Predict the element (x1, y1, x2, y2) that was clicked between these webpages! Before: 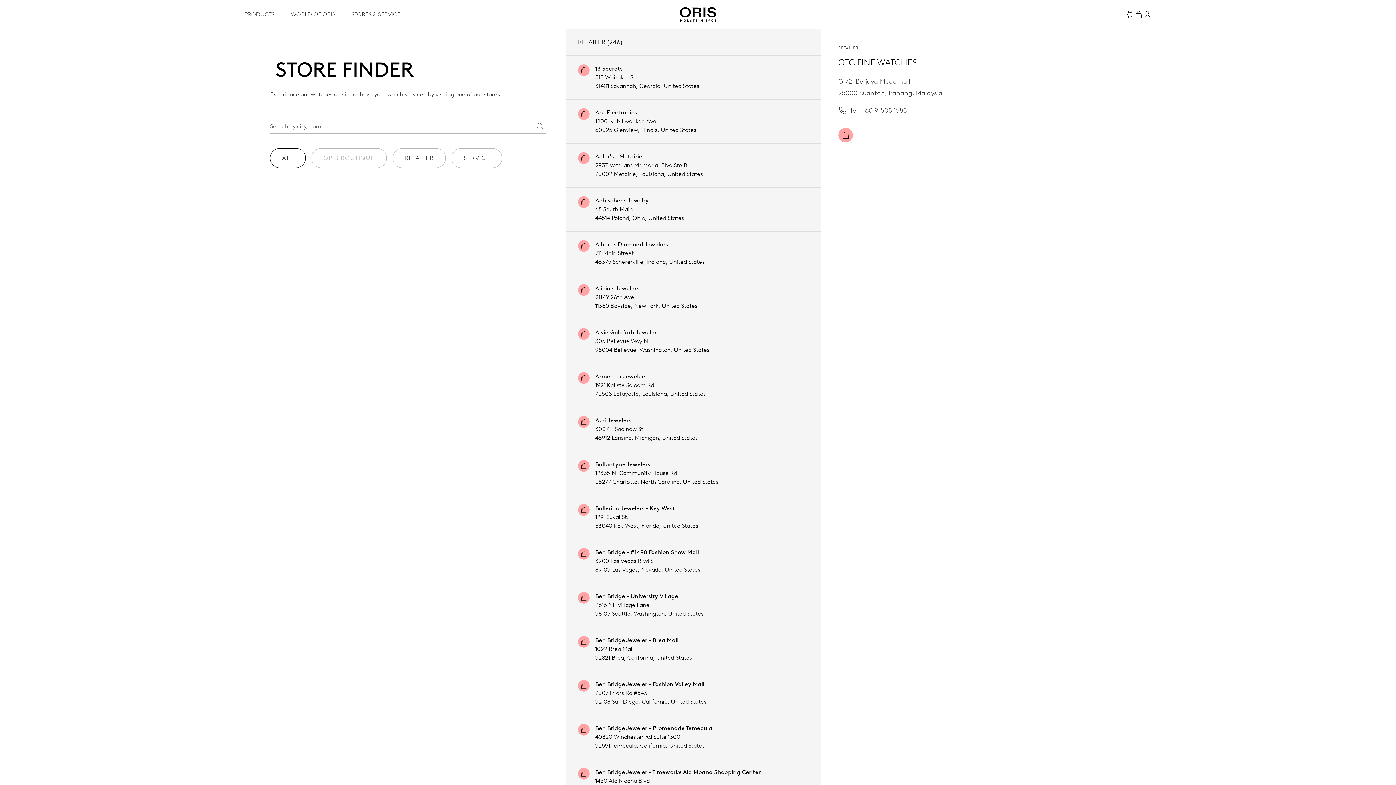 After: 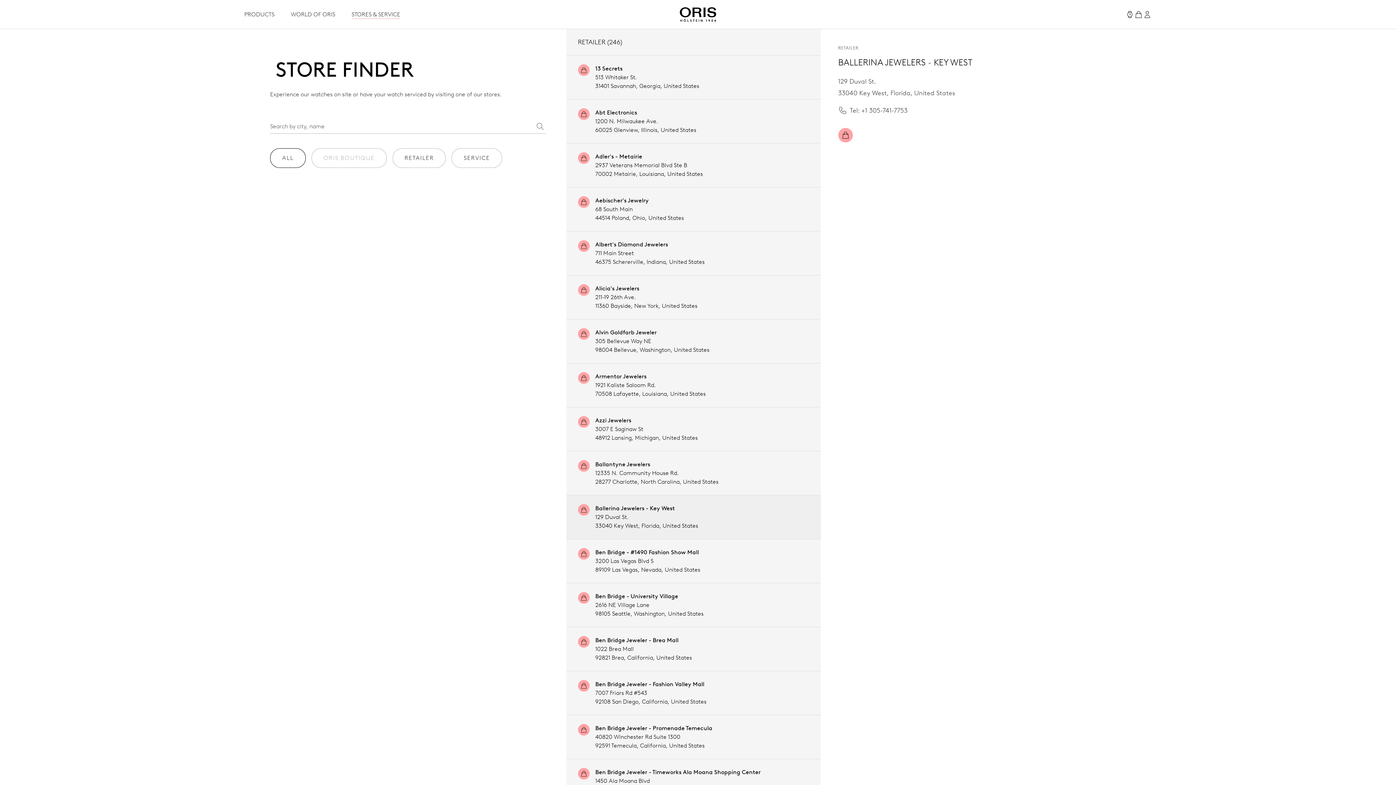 Action: label: Ballerina Jewelers - Key West
129 Duval St.
33040 Key West, Florida, United States bbox: (566, 495, 820, 539)